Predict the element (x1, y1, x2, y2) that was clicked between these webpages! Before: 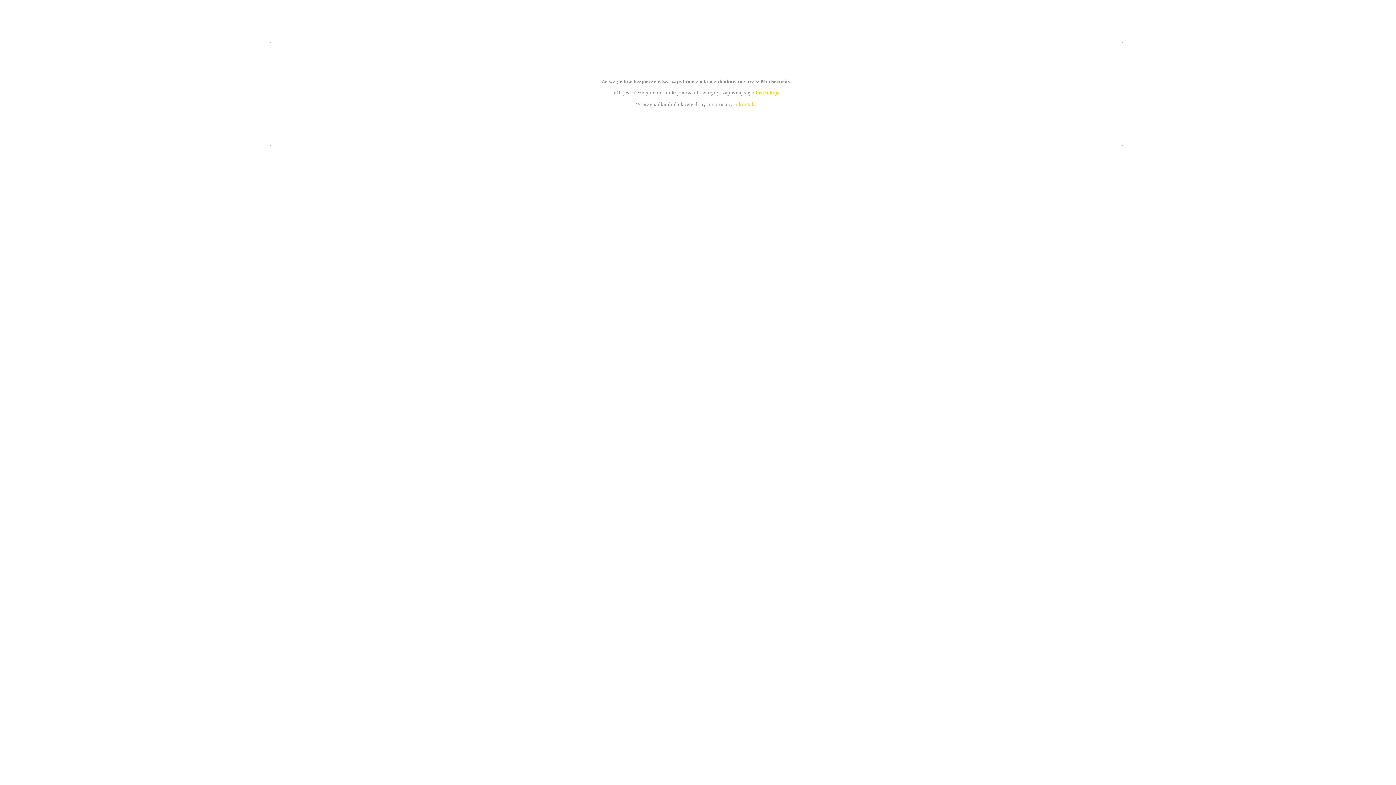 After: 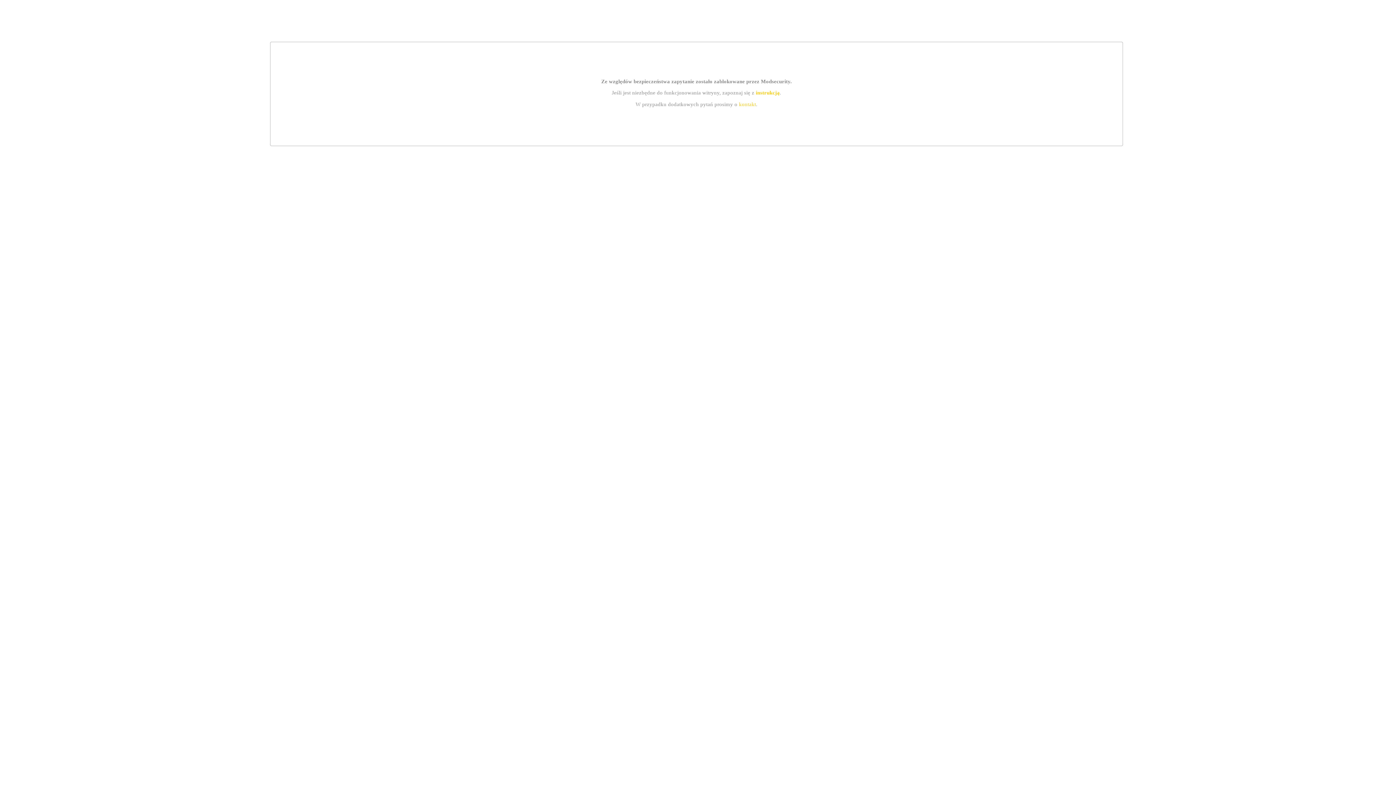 Action: label: instrukcją bbox: (755, 89, 779, 95)